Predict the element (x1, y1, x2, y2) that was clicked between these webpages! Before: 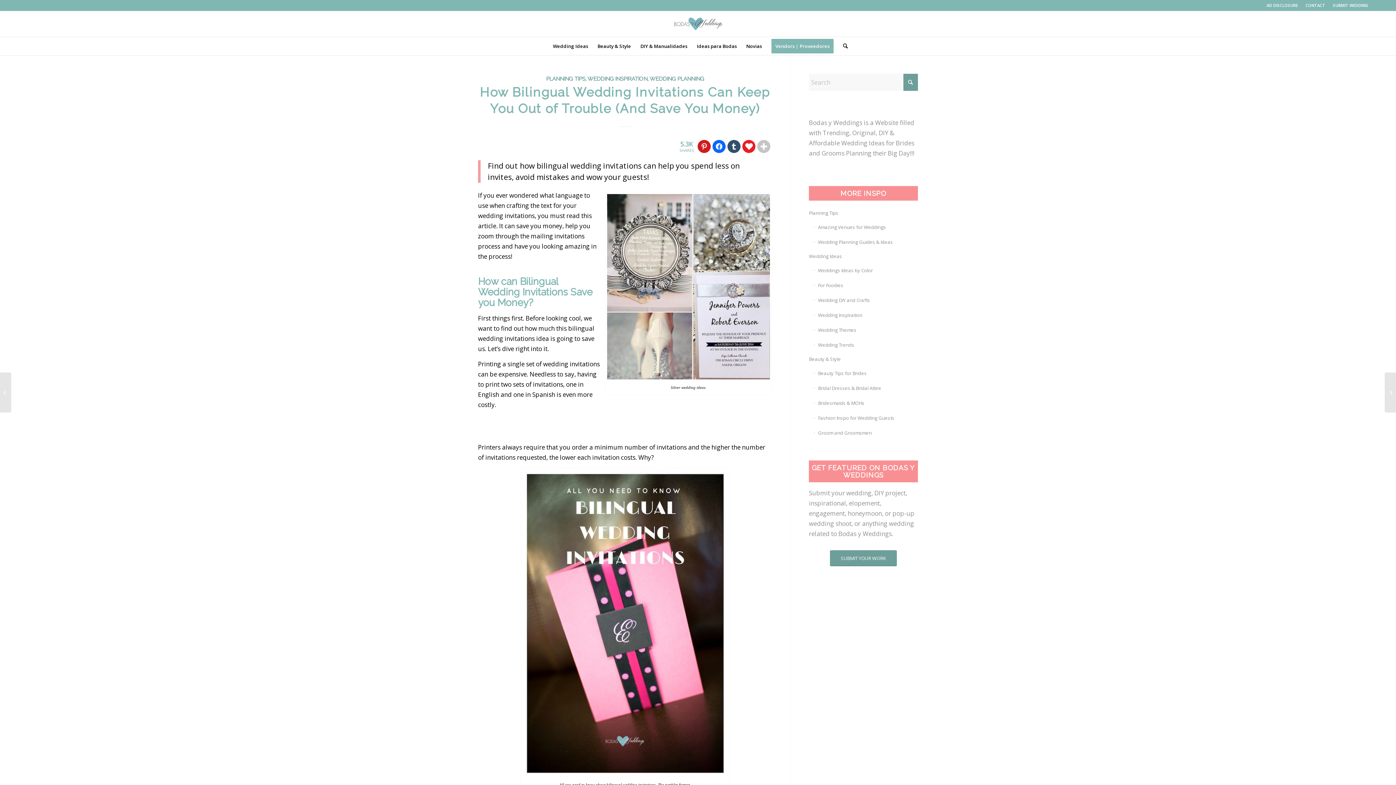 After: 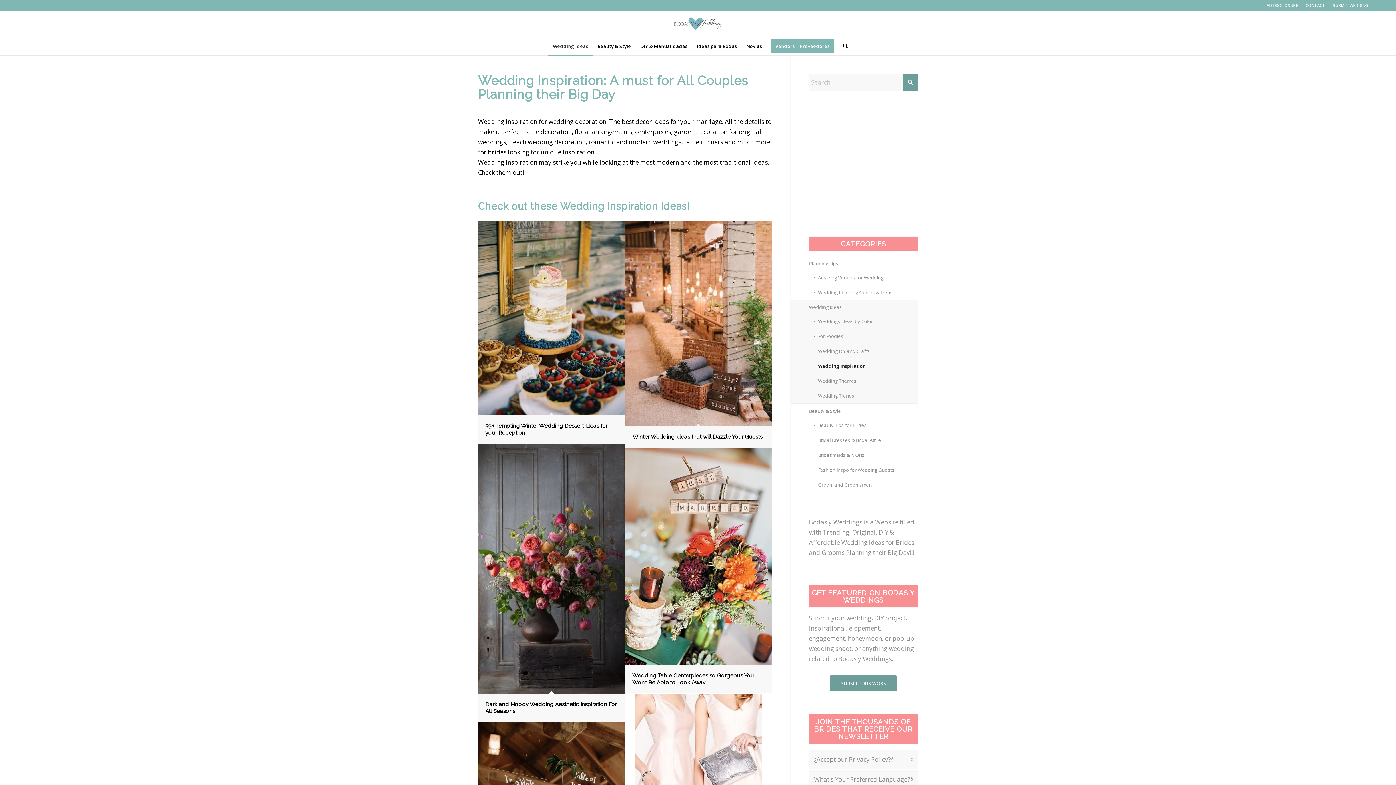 Action: bbox: (813, 307, 918, 322) label: Wedding Inspiration